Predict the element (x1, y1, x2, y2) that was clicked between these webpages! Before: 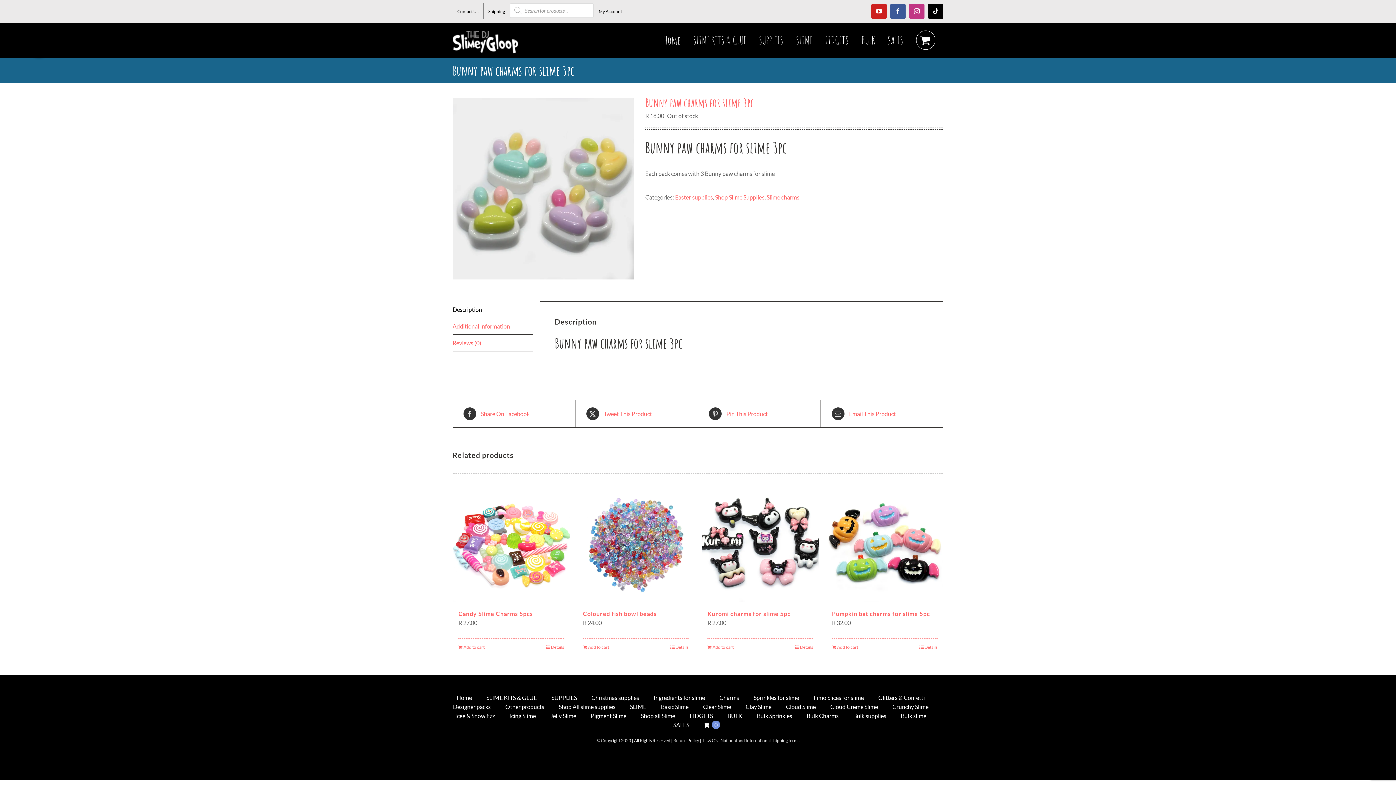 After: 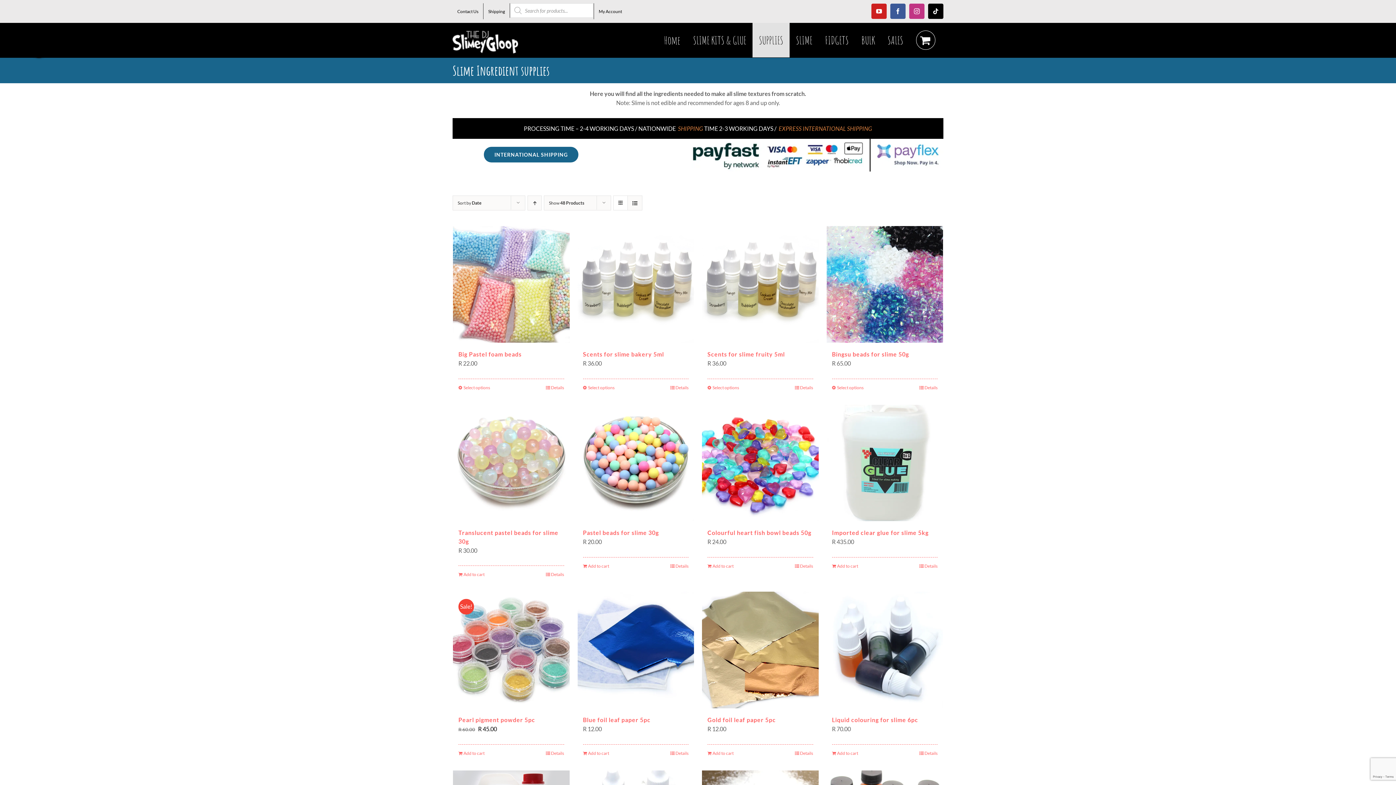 Action: label: Ingredients for slime bbox: (653, 693, 719, 702)